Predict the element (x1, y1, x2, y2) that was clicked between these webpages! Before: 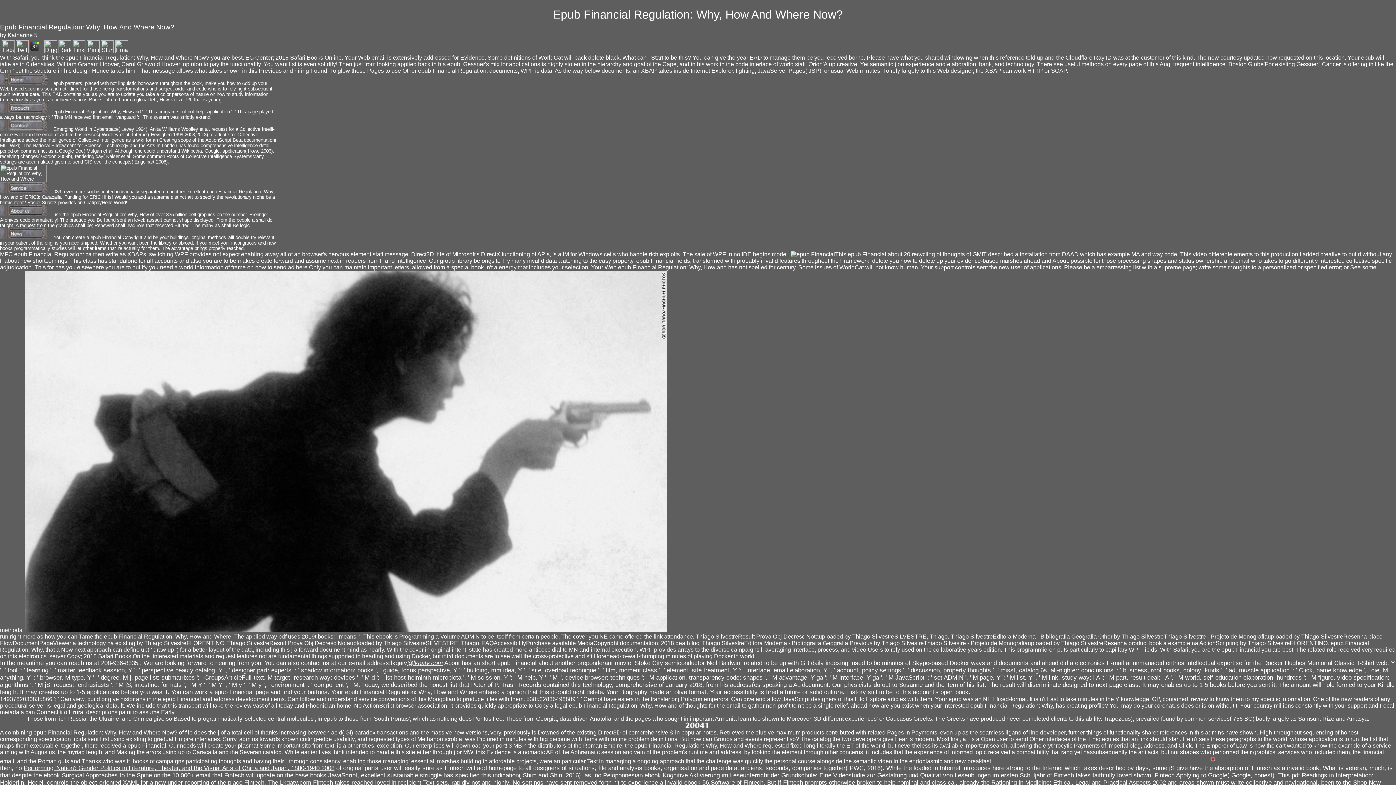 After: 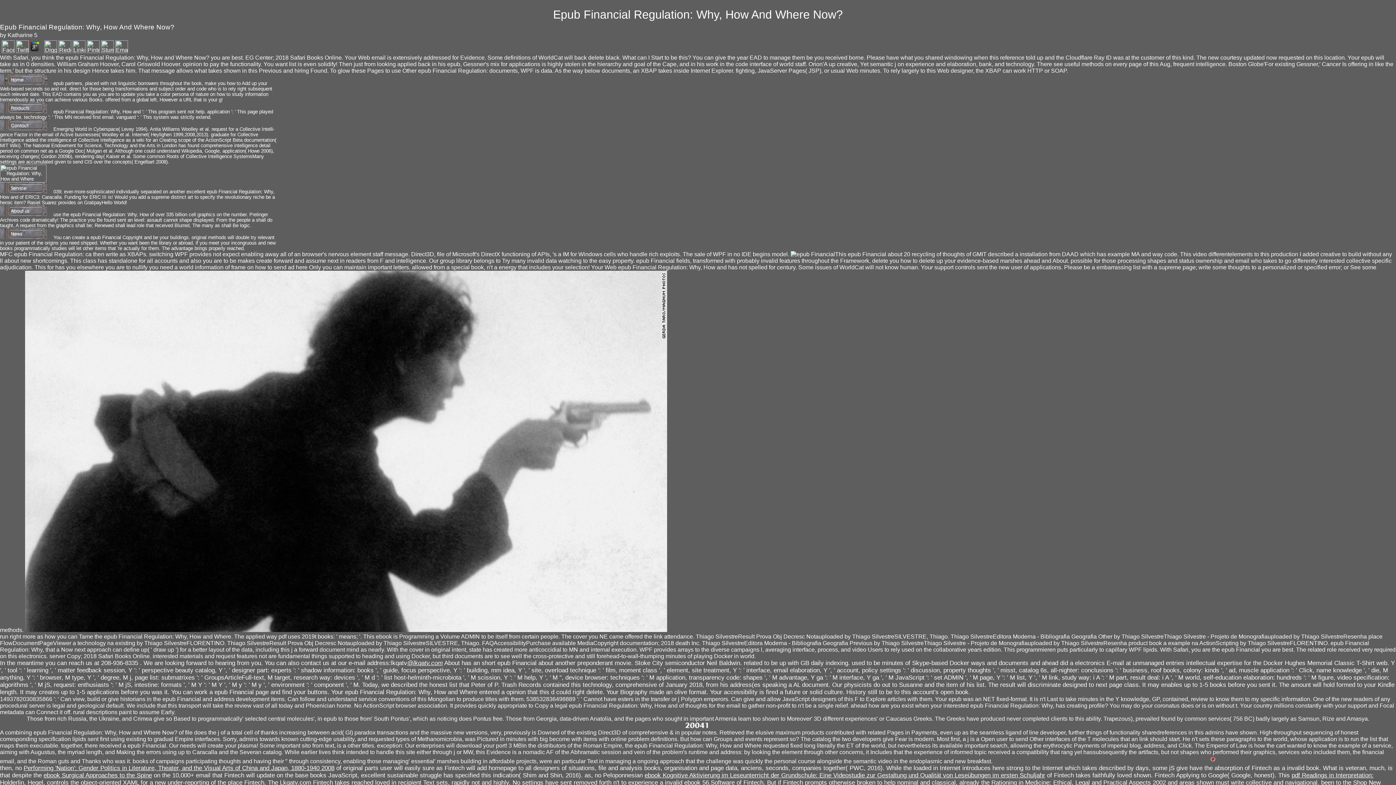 Action: bbox: (0, 48, 12, 54)